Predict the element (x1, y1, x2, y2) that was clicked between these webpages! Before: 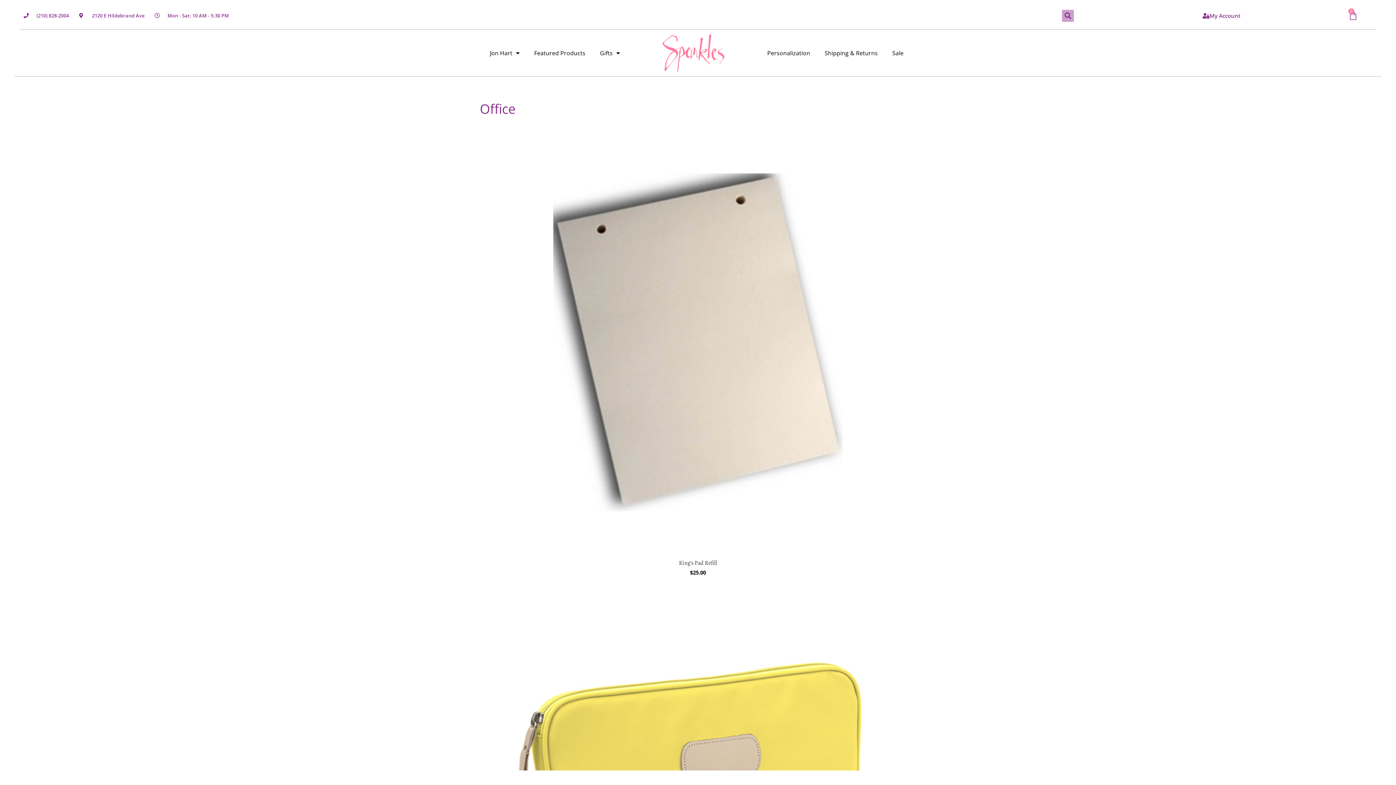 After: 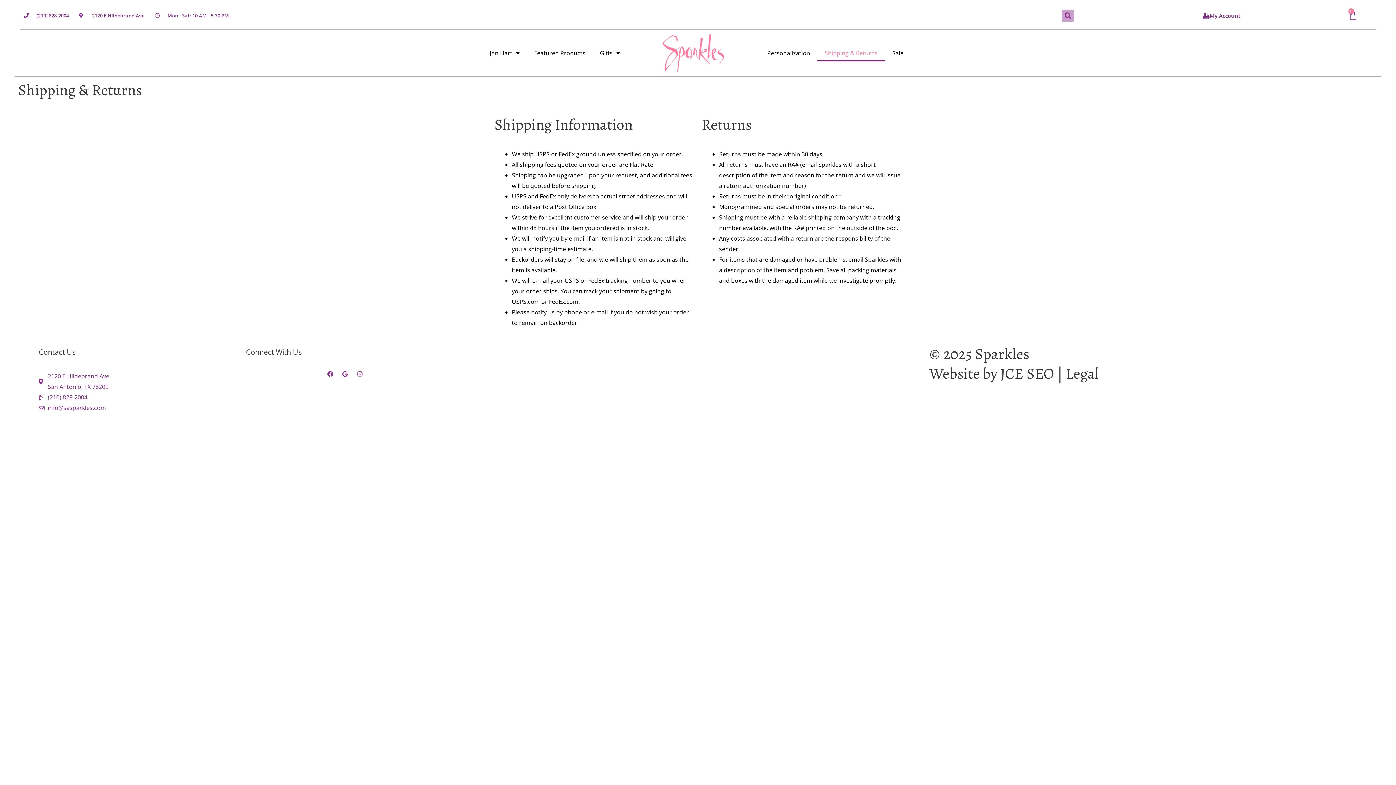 Action: bbox: (817, 44, 885, 61) label: Shipping & Returns